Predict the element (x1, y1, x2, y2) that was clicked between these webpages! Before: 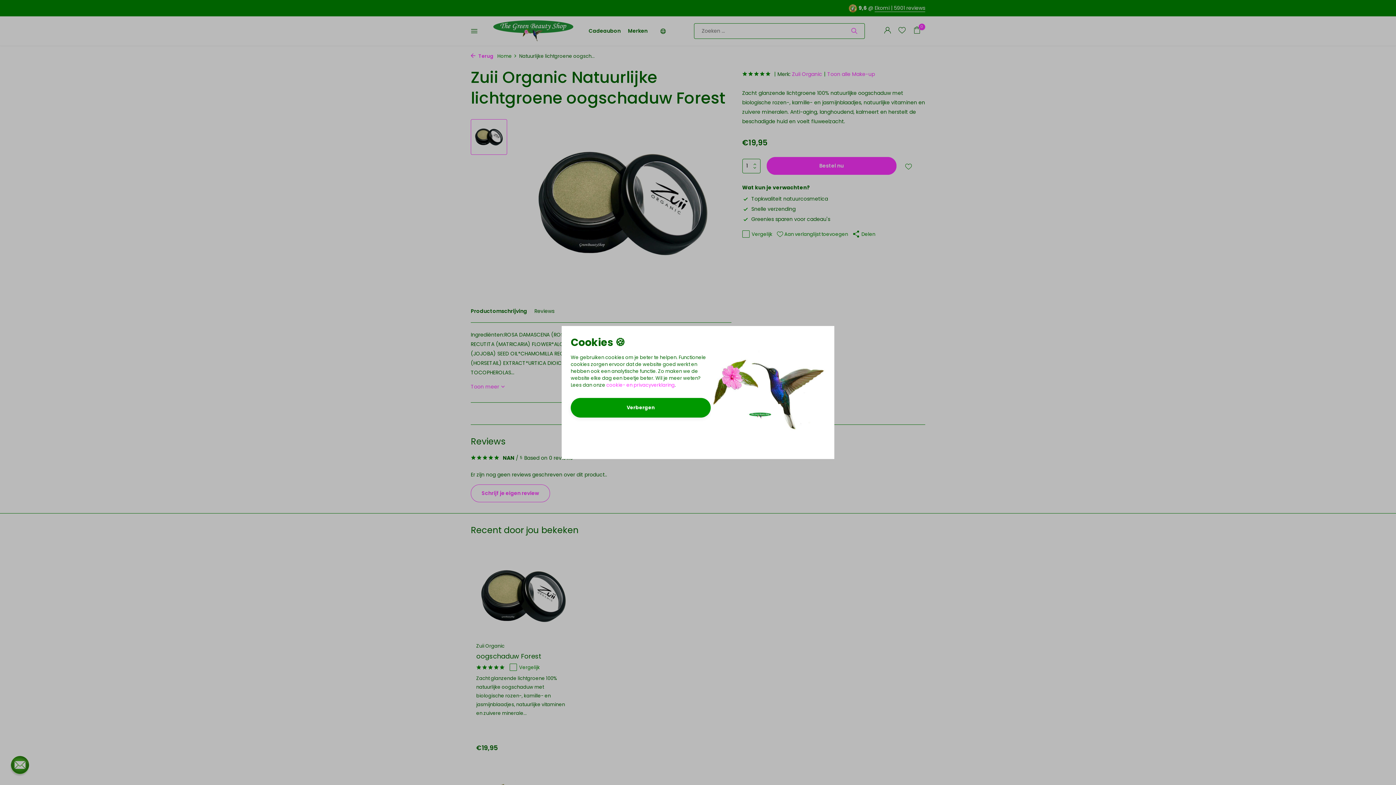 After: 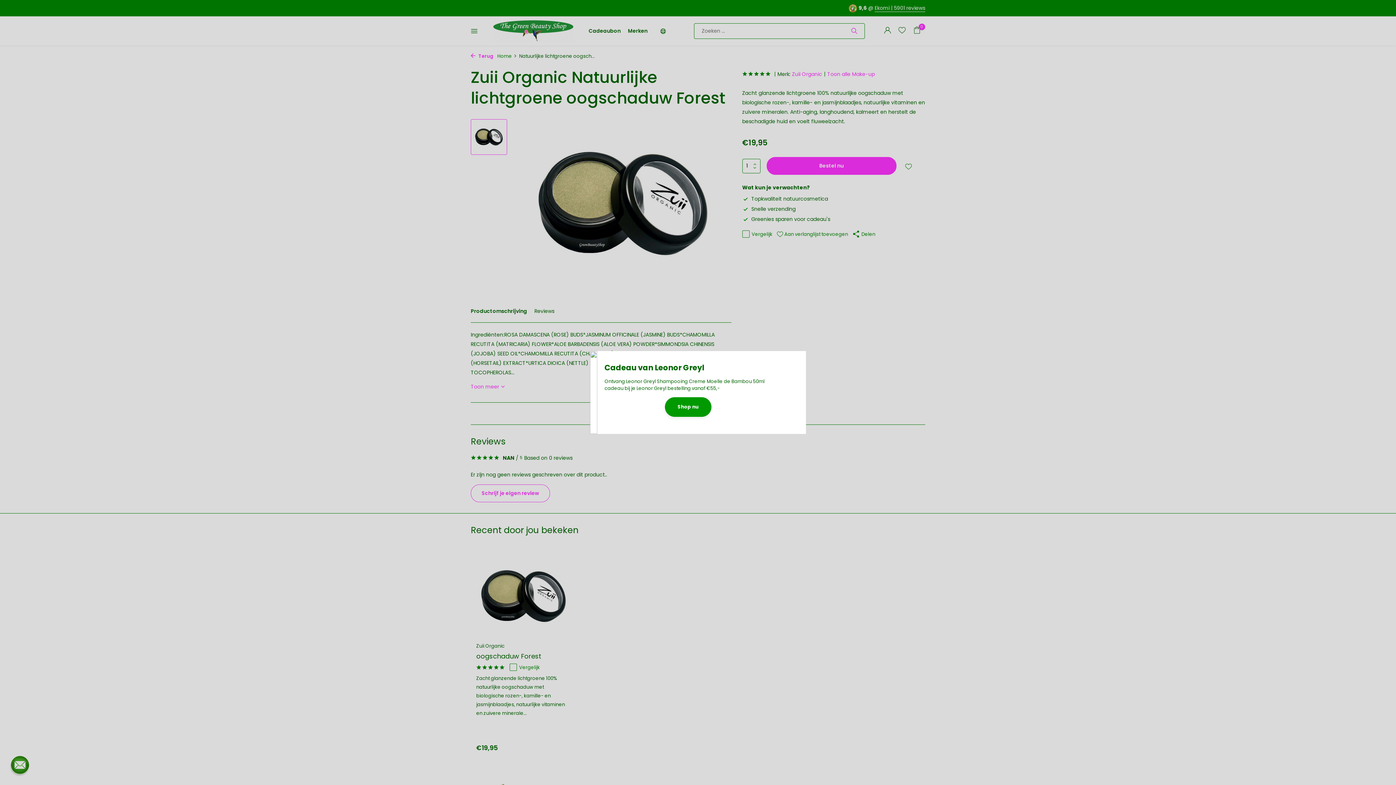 Action: label: Verbergen bbox: (570, 398, 710, 417)